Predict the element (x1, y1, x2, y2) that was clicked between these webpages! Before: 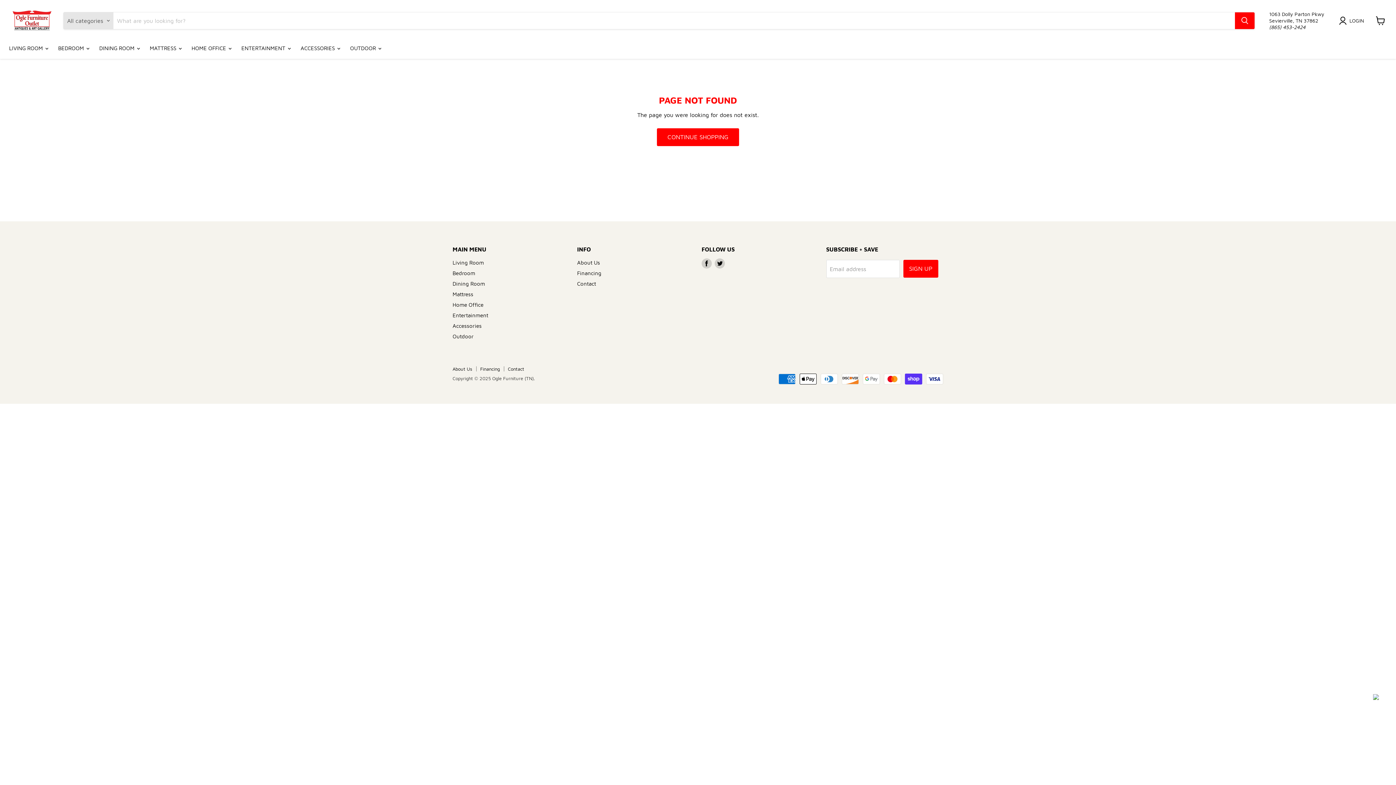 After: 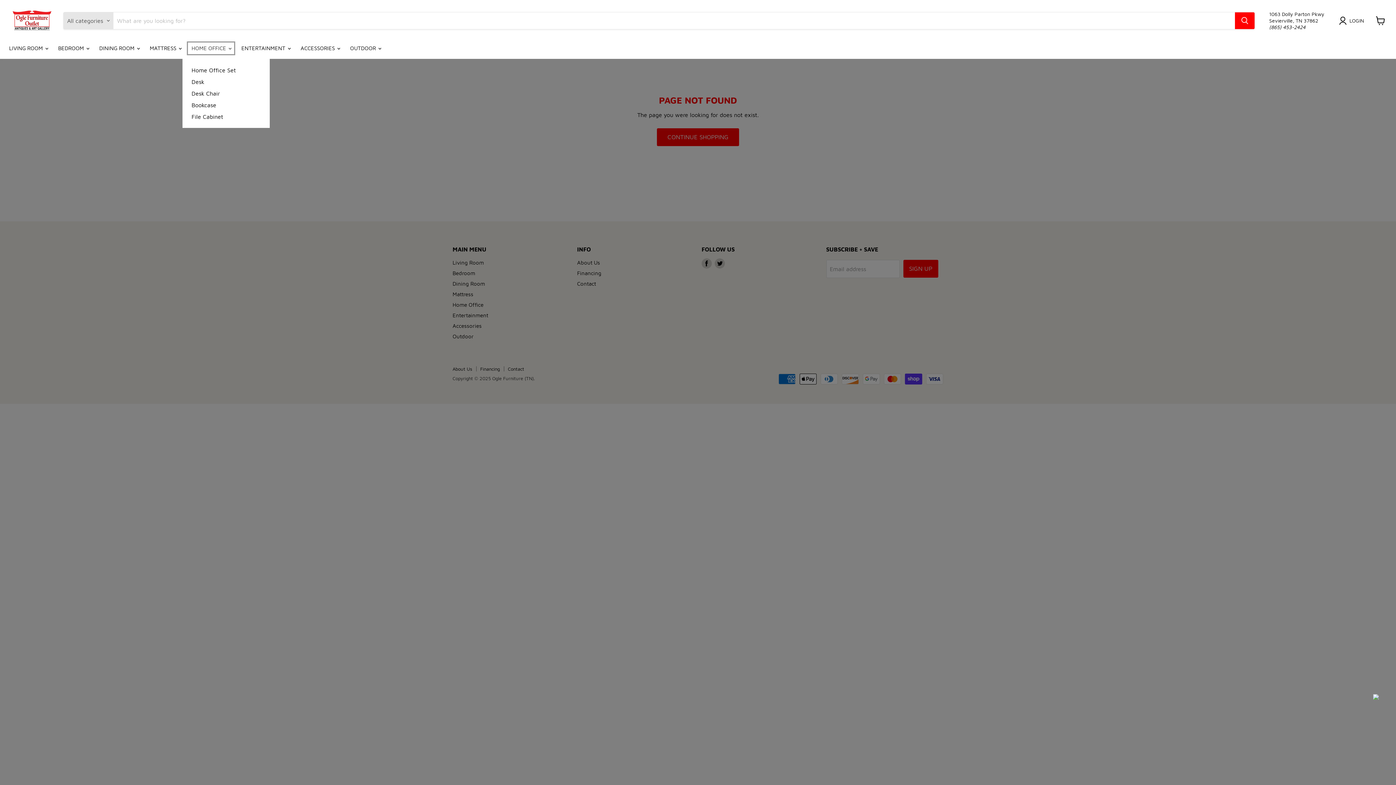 Action: bbox: (186, 40, 236, 55) label: HOME OFFICE 